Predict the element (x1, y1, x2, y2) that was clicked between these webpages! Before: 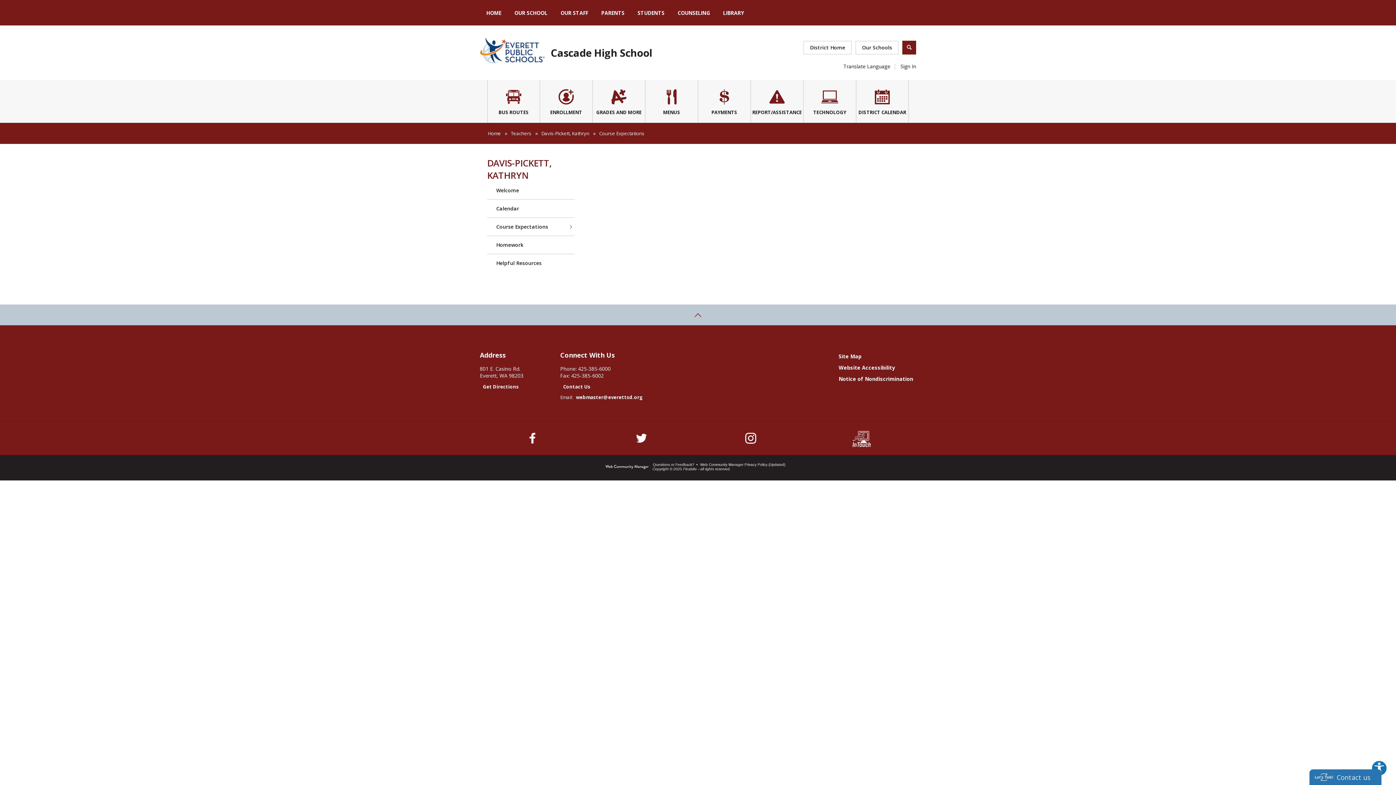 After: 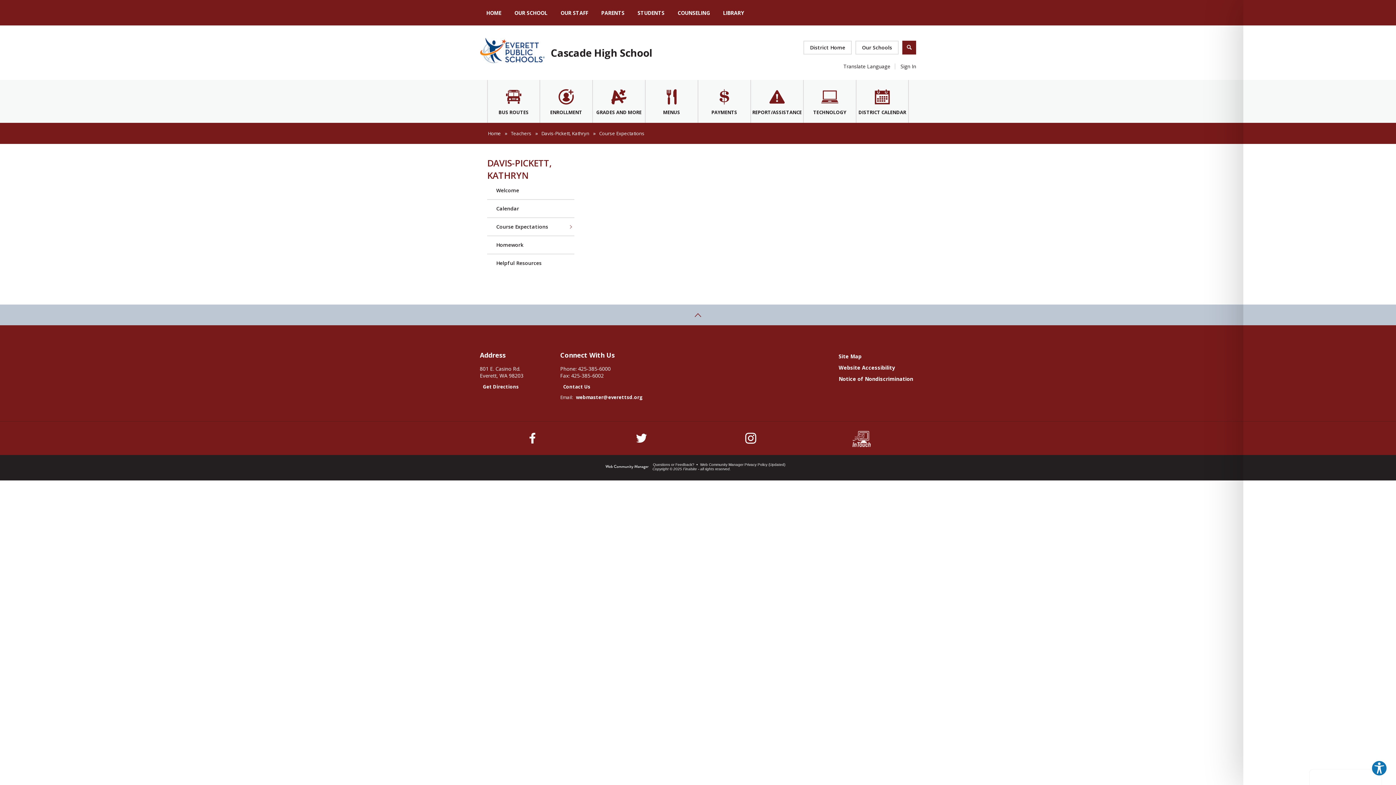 Action: label: Contact us bbox: (1337, 774, 1370, 780)